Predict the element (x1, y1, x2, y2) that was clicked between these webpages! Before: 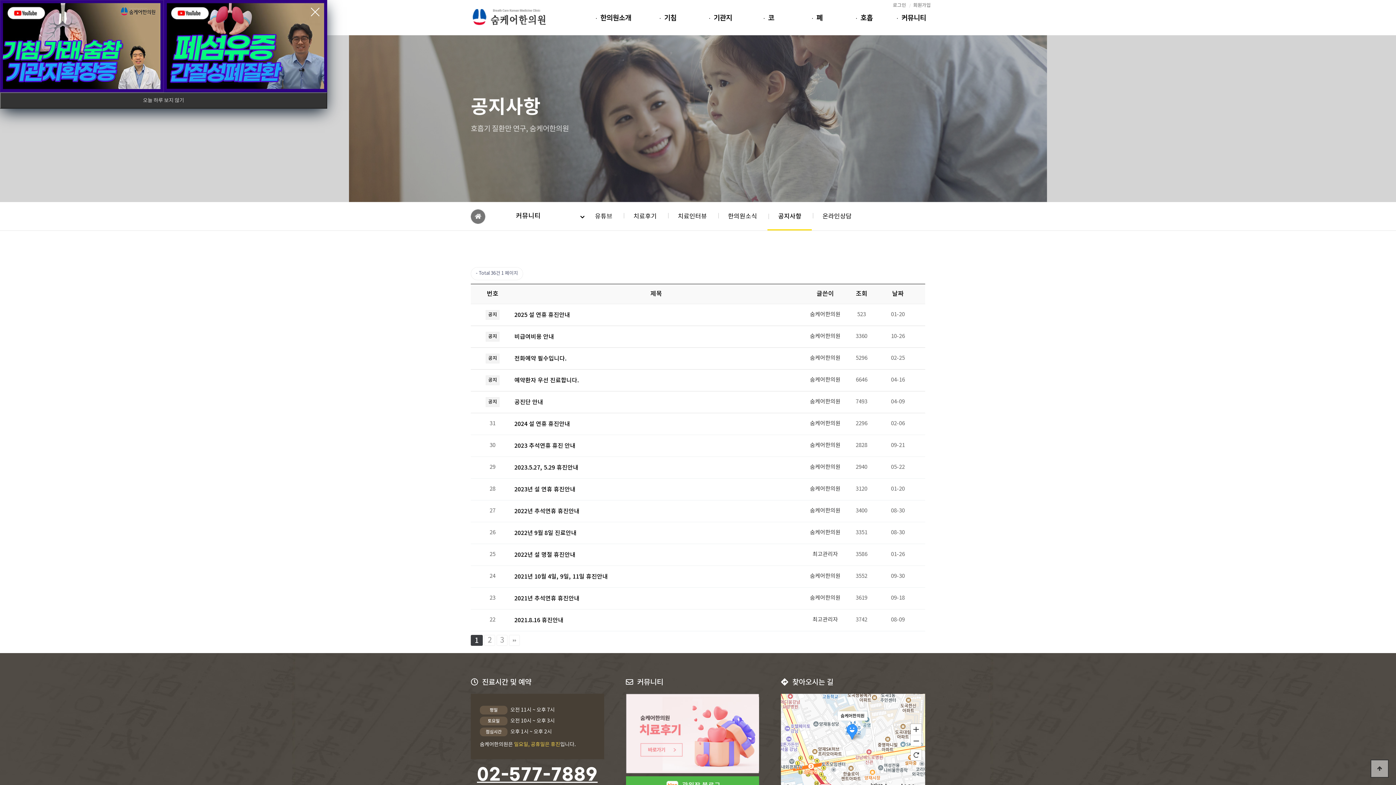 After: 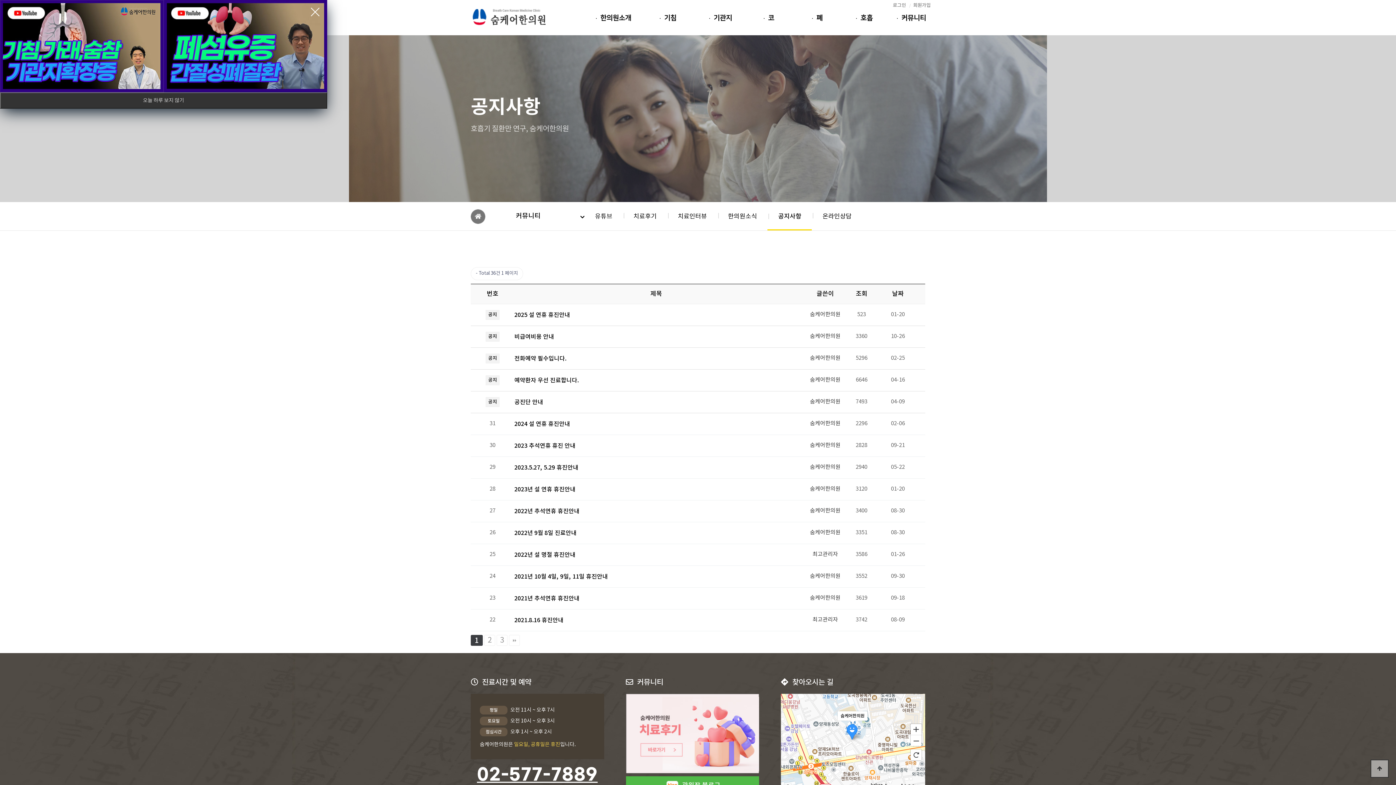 Action: bbox: (892, 290, 904, 297) label: 날짜